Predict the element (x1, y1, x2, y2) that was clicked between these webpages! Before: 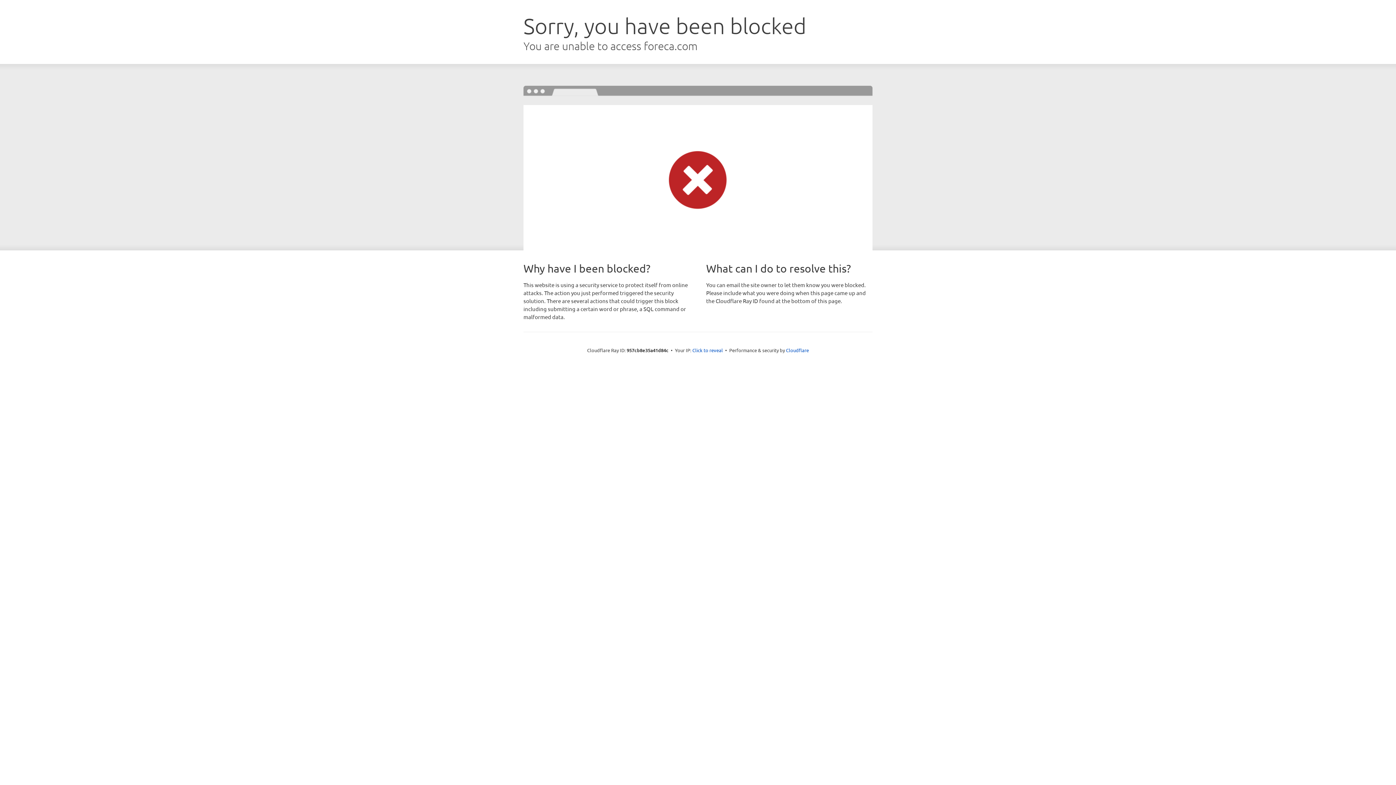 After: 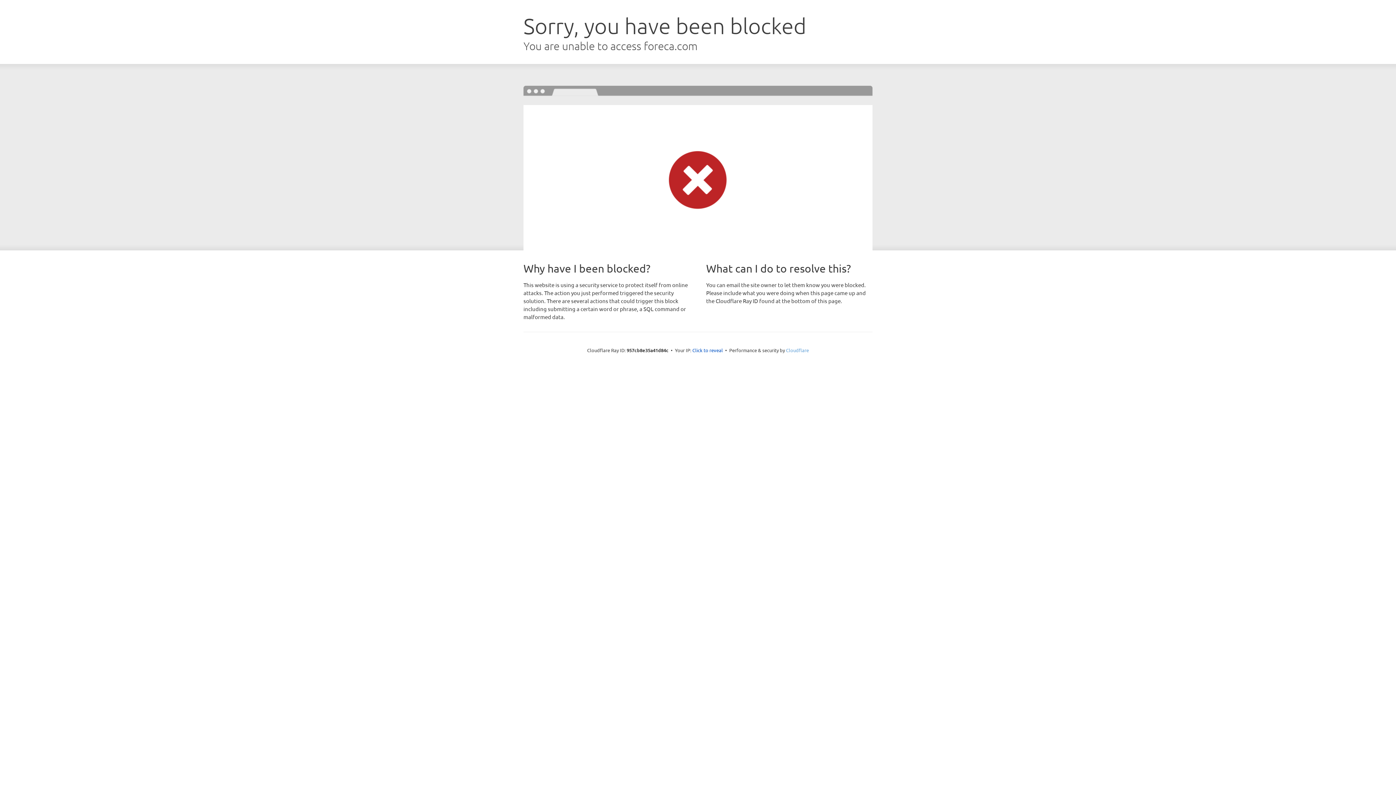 Action: label: Cloudflare bbox: (786, 347, 809, 353)